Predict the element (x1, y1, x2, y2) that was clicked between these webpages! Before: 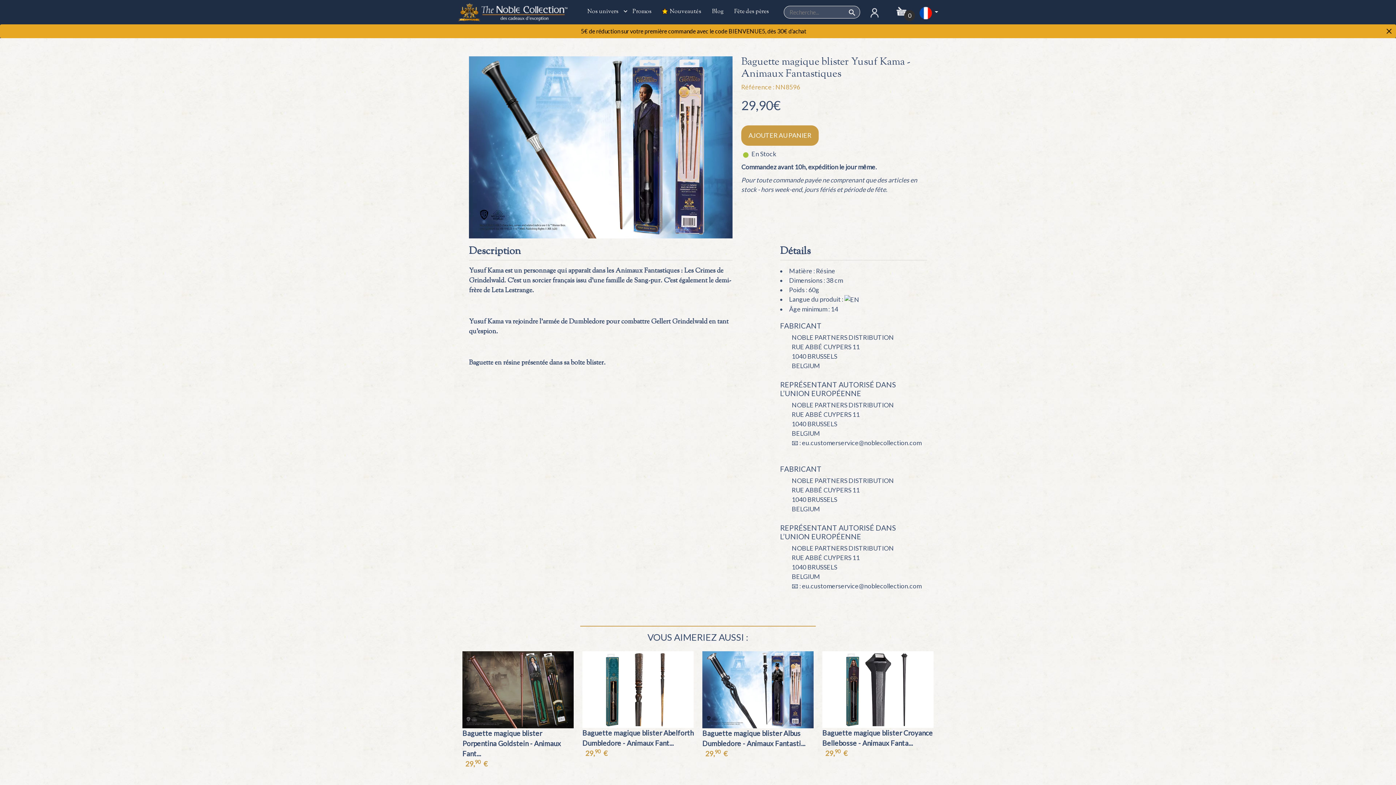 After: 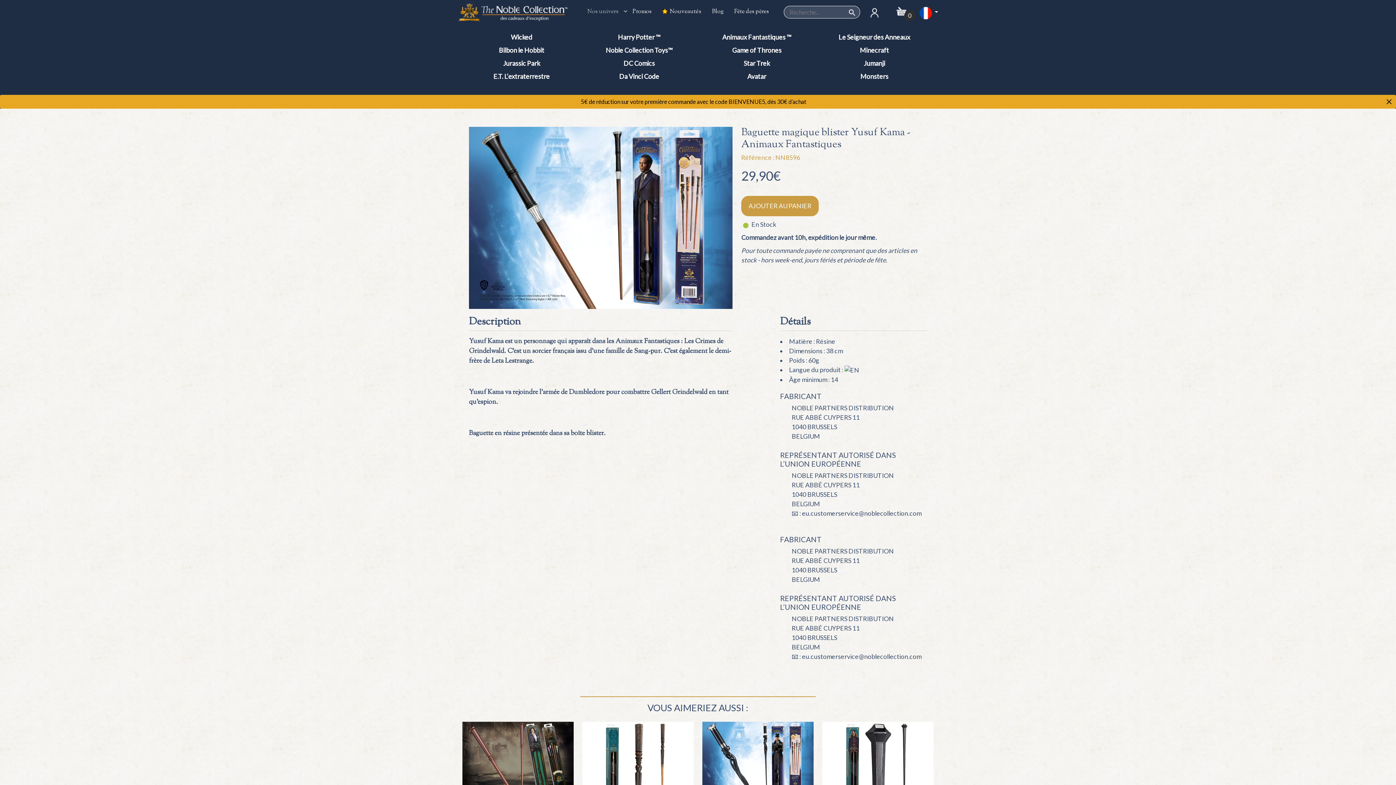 Action: bbox: (583, 4, 624, 19) label:  Nos univers   
keyboard_arrow_down